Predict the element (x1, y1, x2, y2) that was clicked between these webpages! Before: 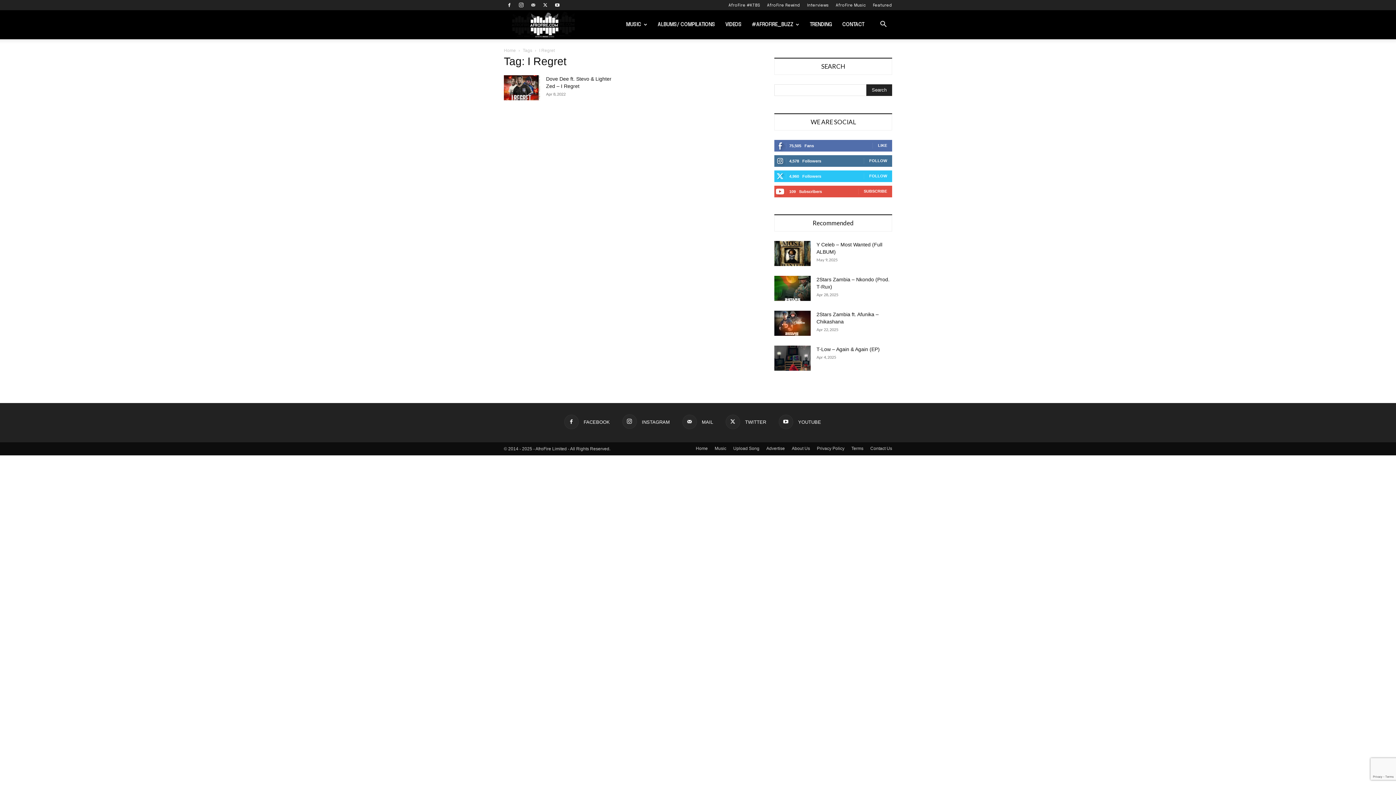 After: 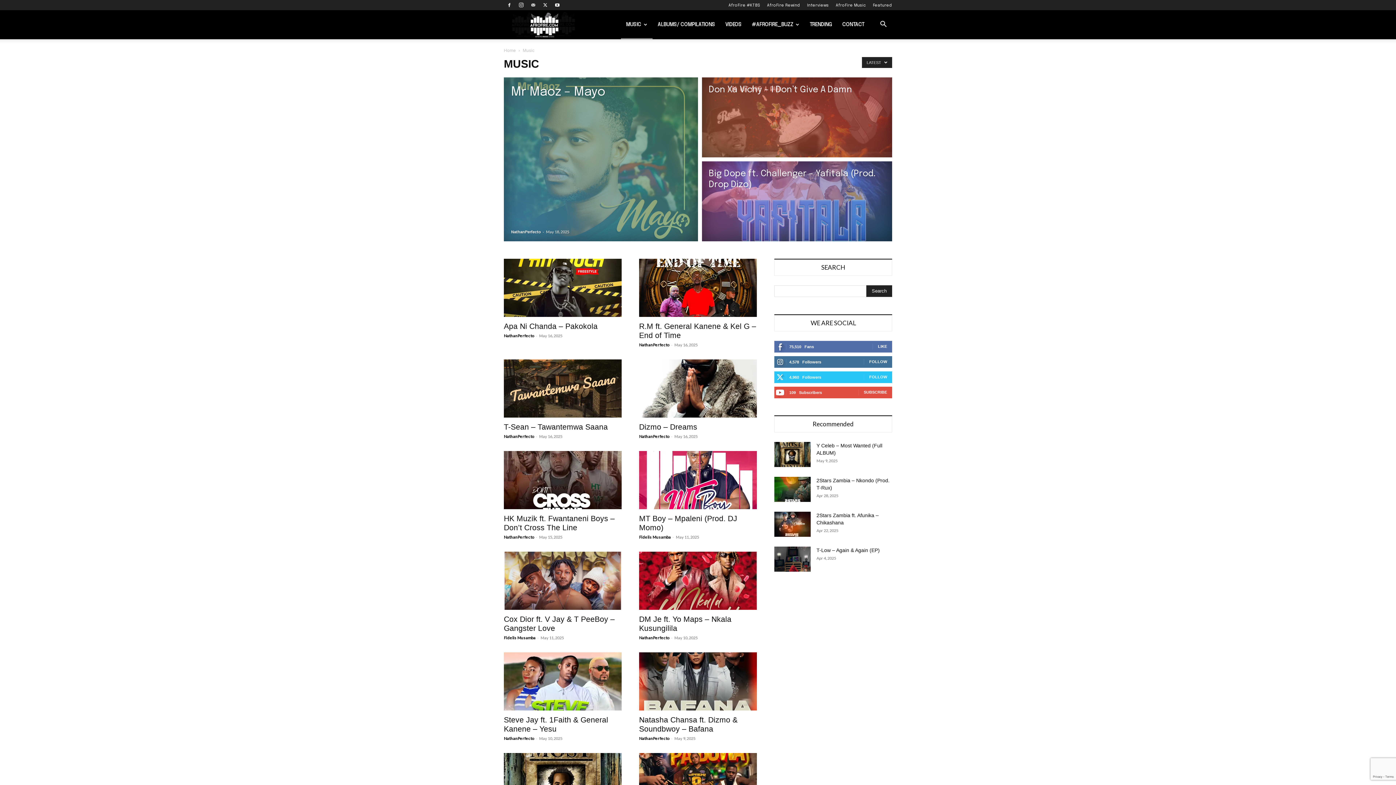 Action: bbox: (621, 10, 652, 39) label: MUSIC